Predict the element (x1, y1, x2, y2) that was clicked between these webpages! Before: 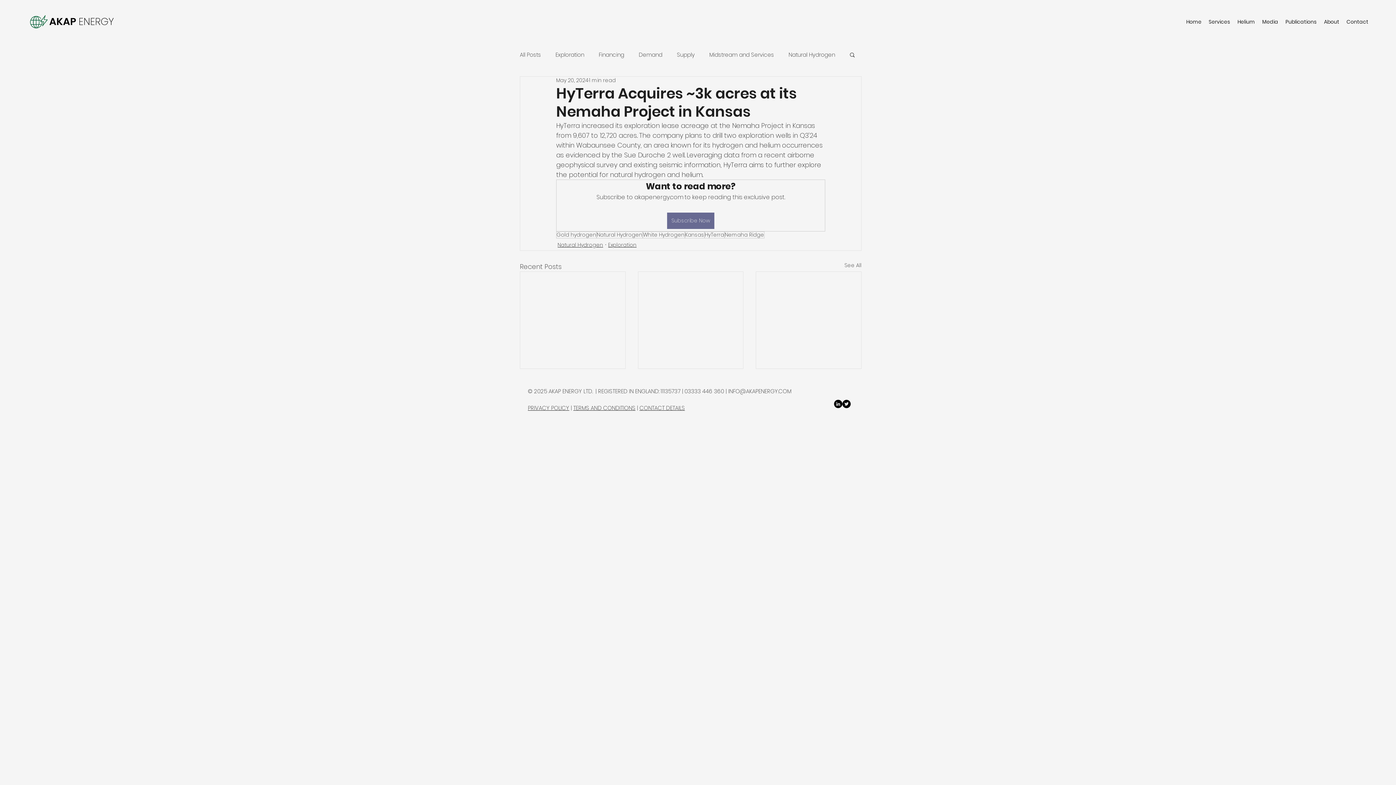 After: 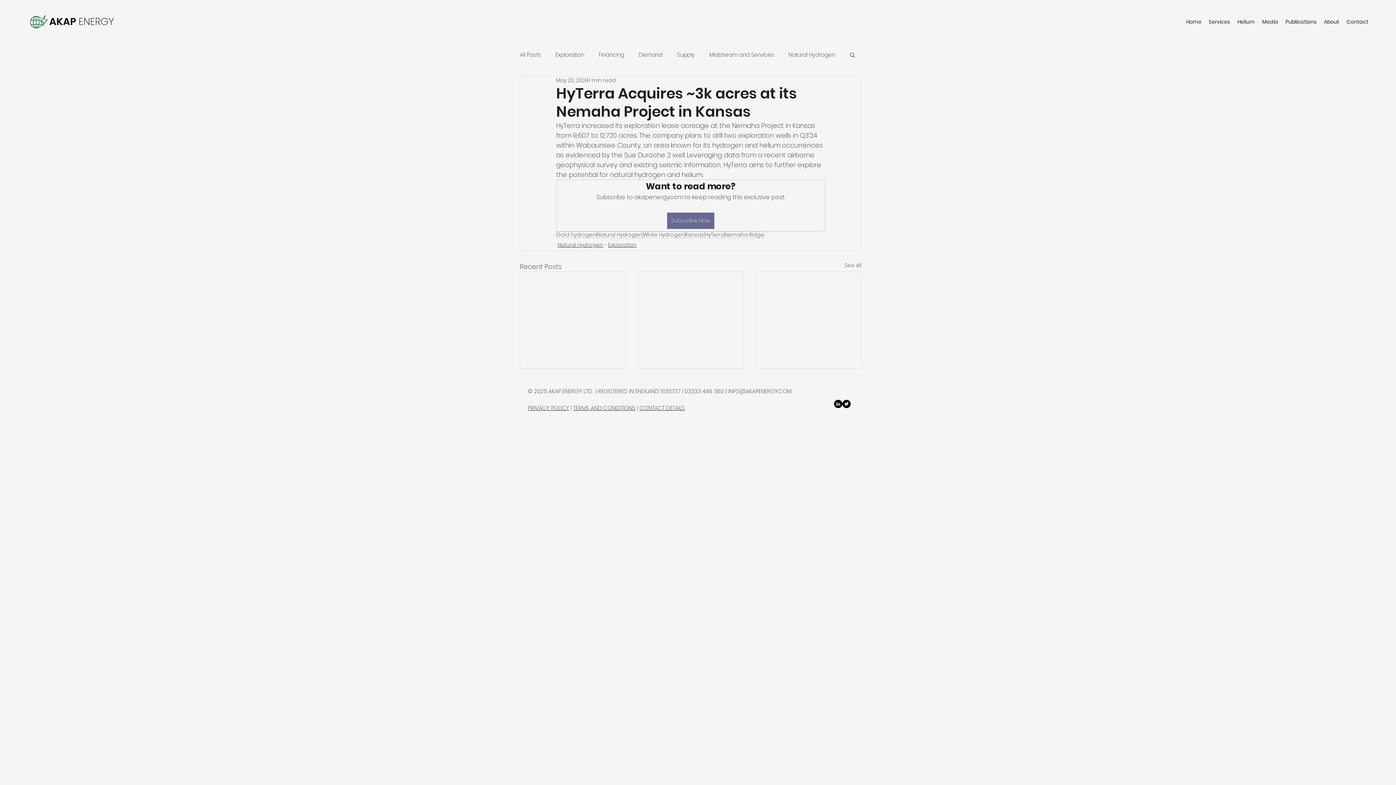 Action: label: Search bbox: (849, 51, 856, 57)